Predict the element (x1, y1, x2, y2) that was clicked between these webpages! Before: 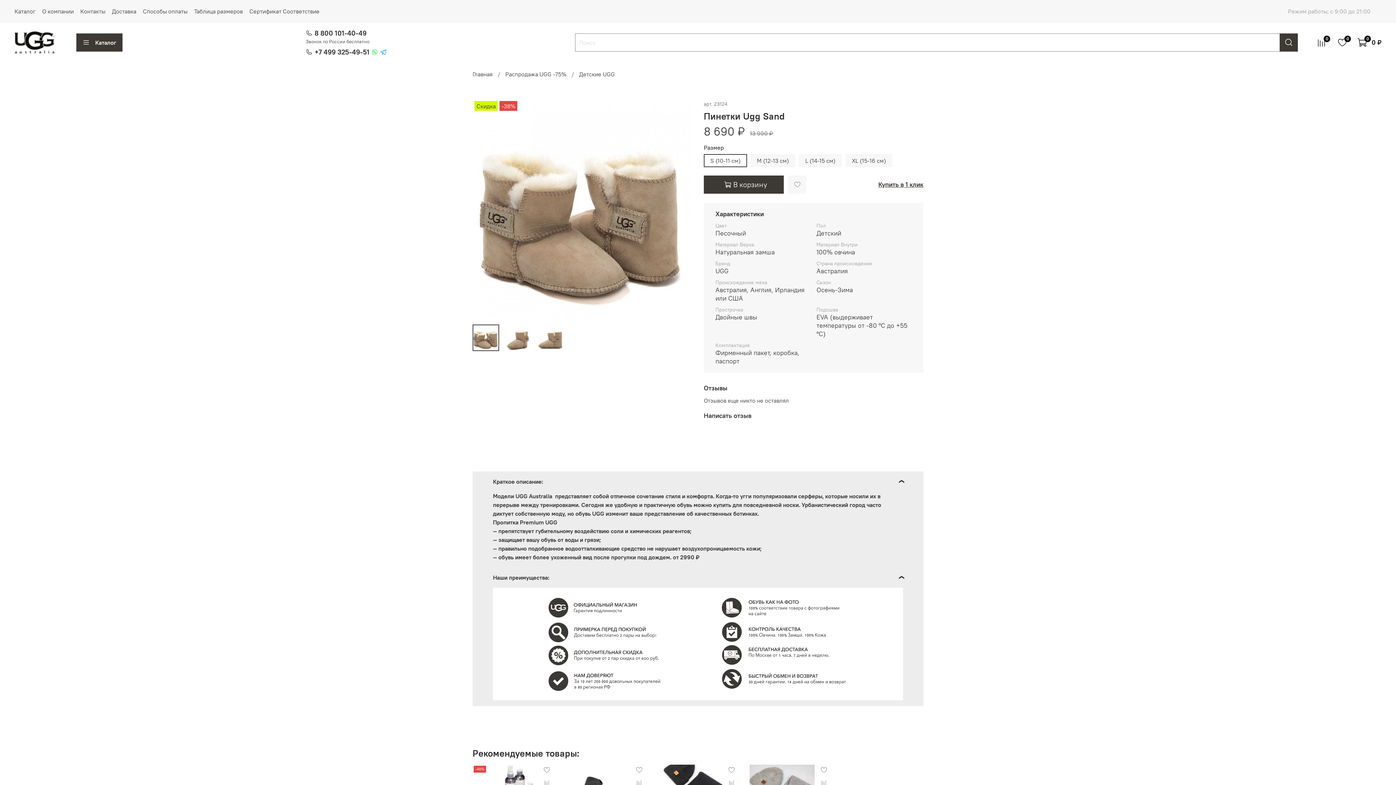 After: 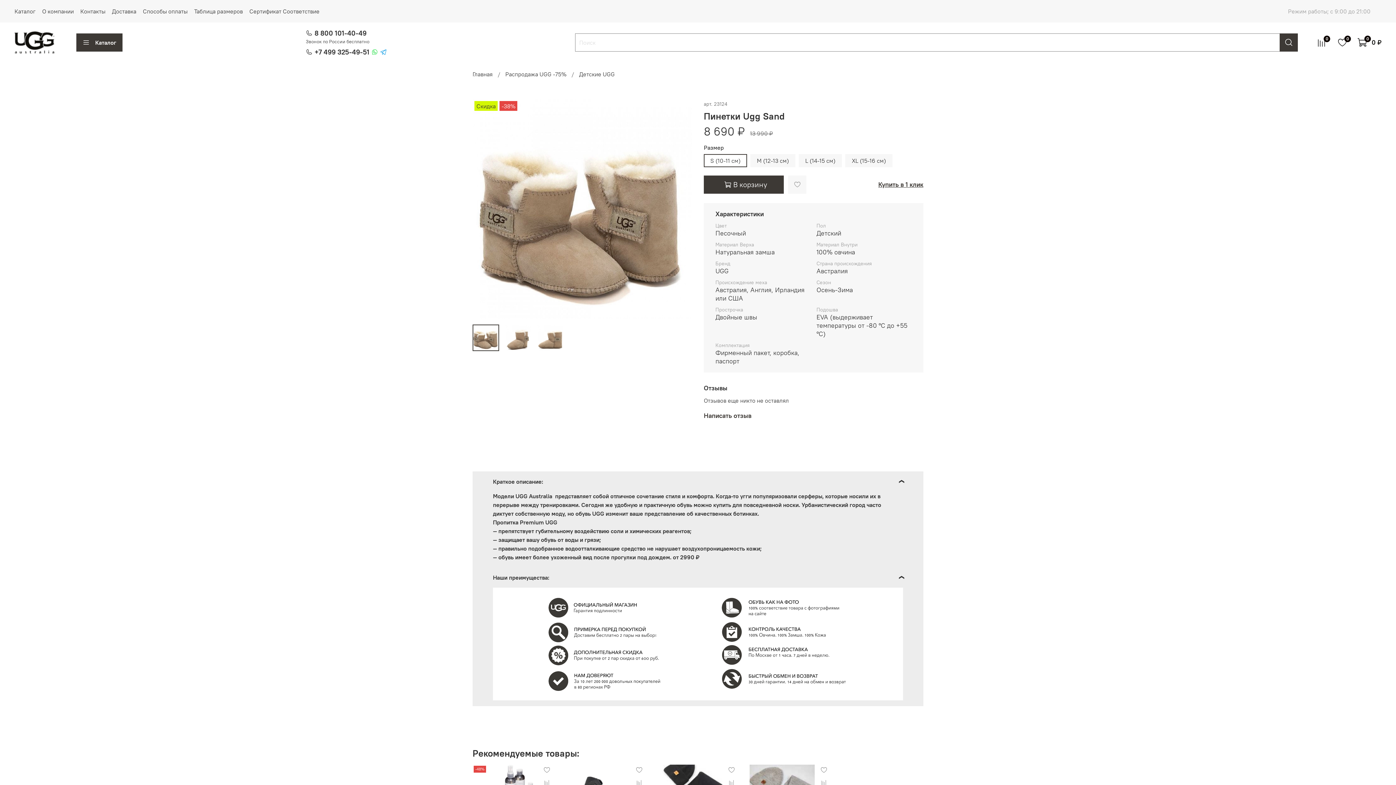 Action: bbox: (314, 28, 366, 37) label: 8 800 101-40-49